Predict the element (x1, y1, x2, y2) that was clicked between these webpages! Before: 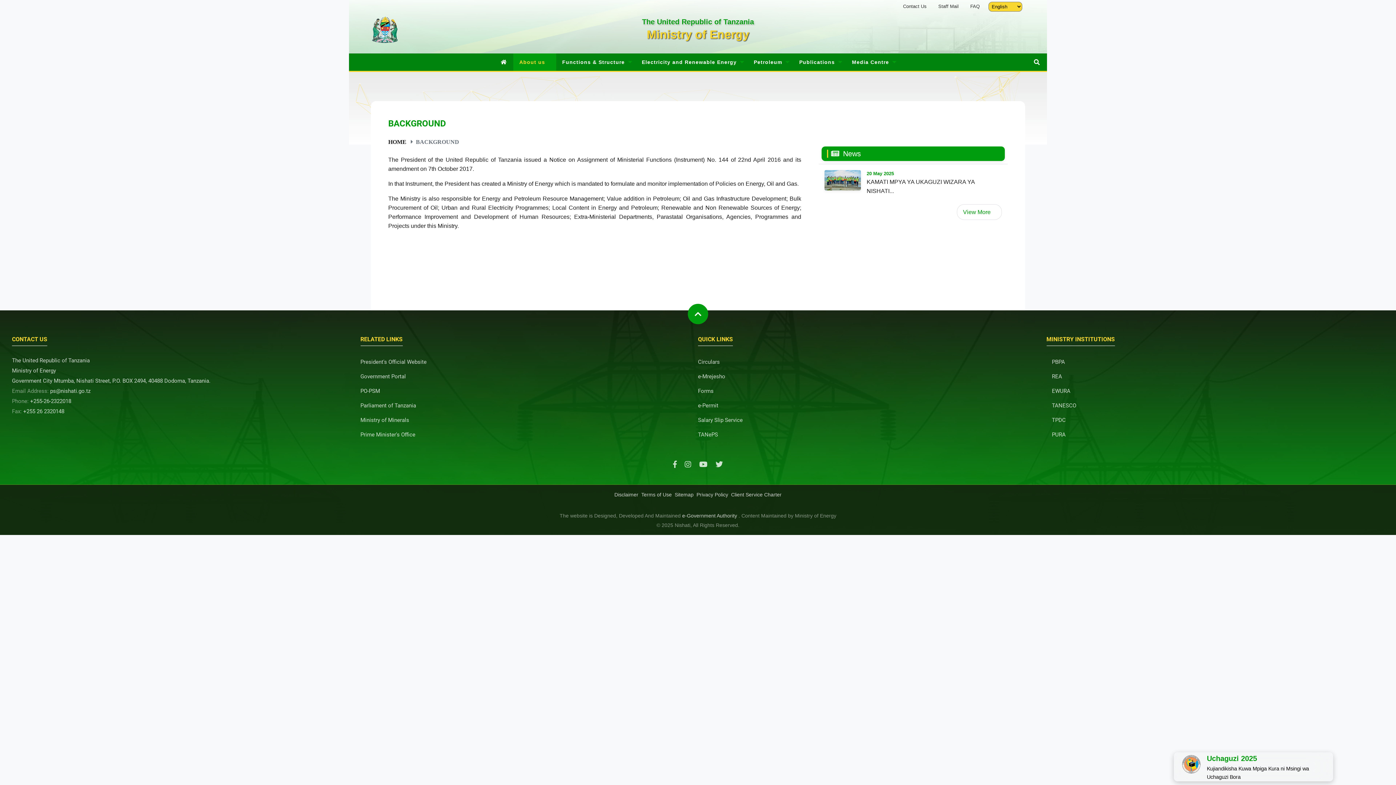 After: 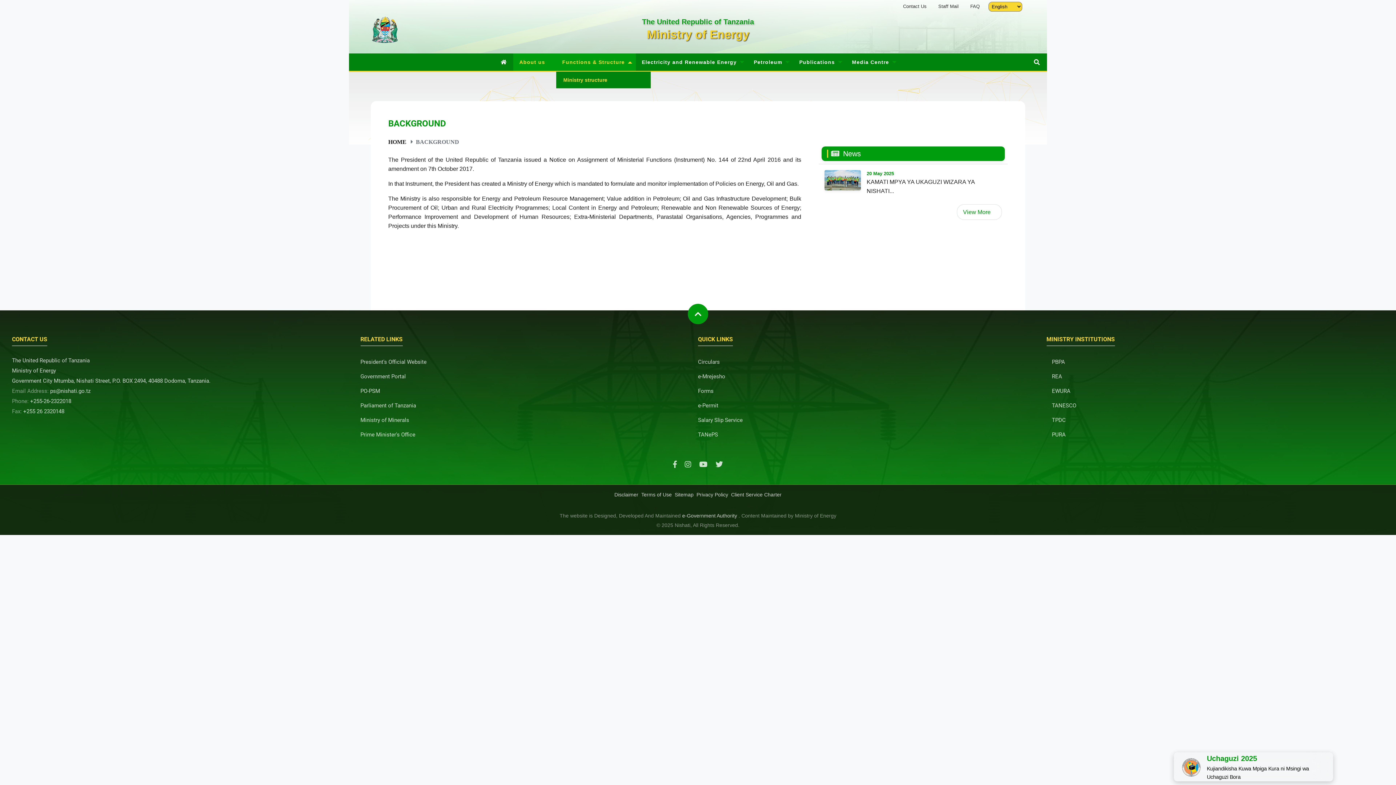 Action: bbox: (556, 53, 635, 70) label: Functions & Structure